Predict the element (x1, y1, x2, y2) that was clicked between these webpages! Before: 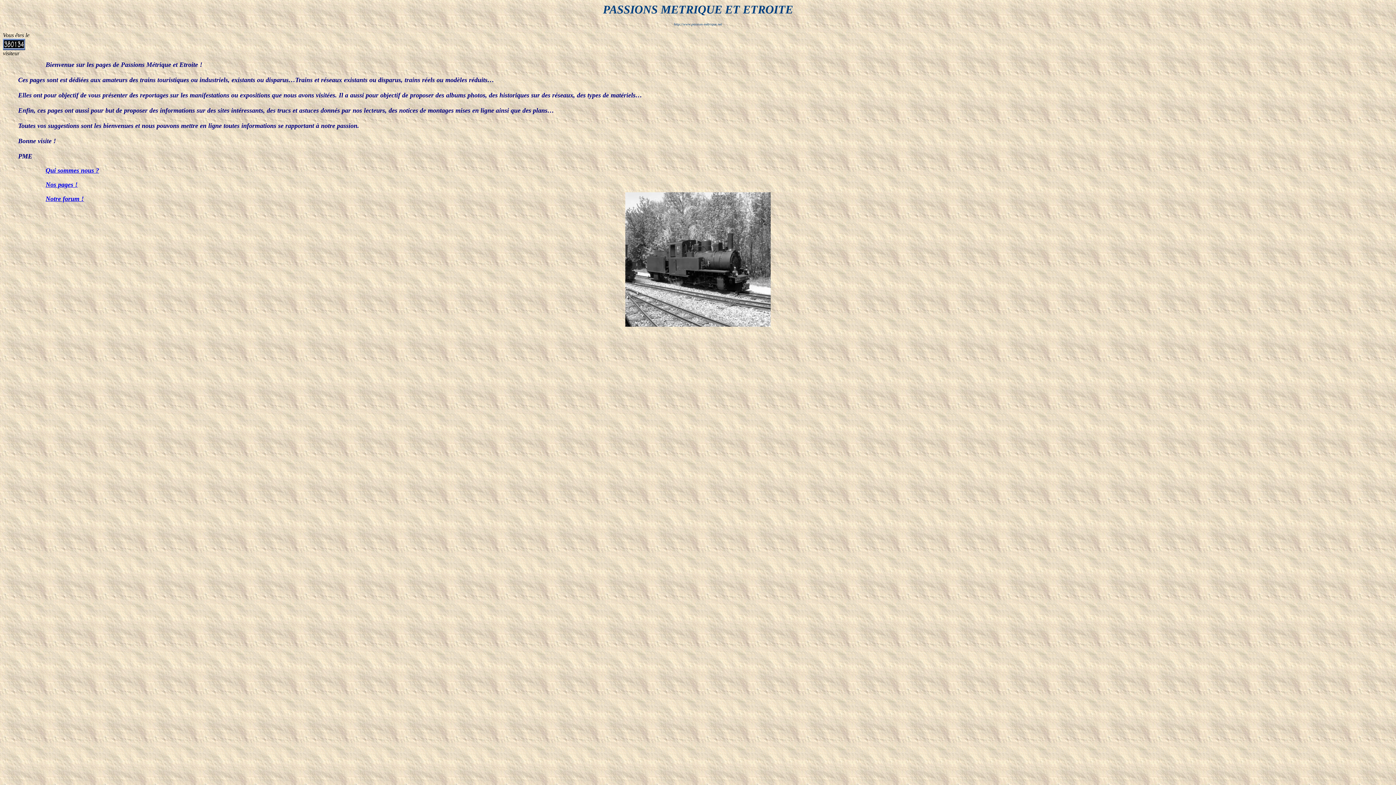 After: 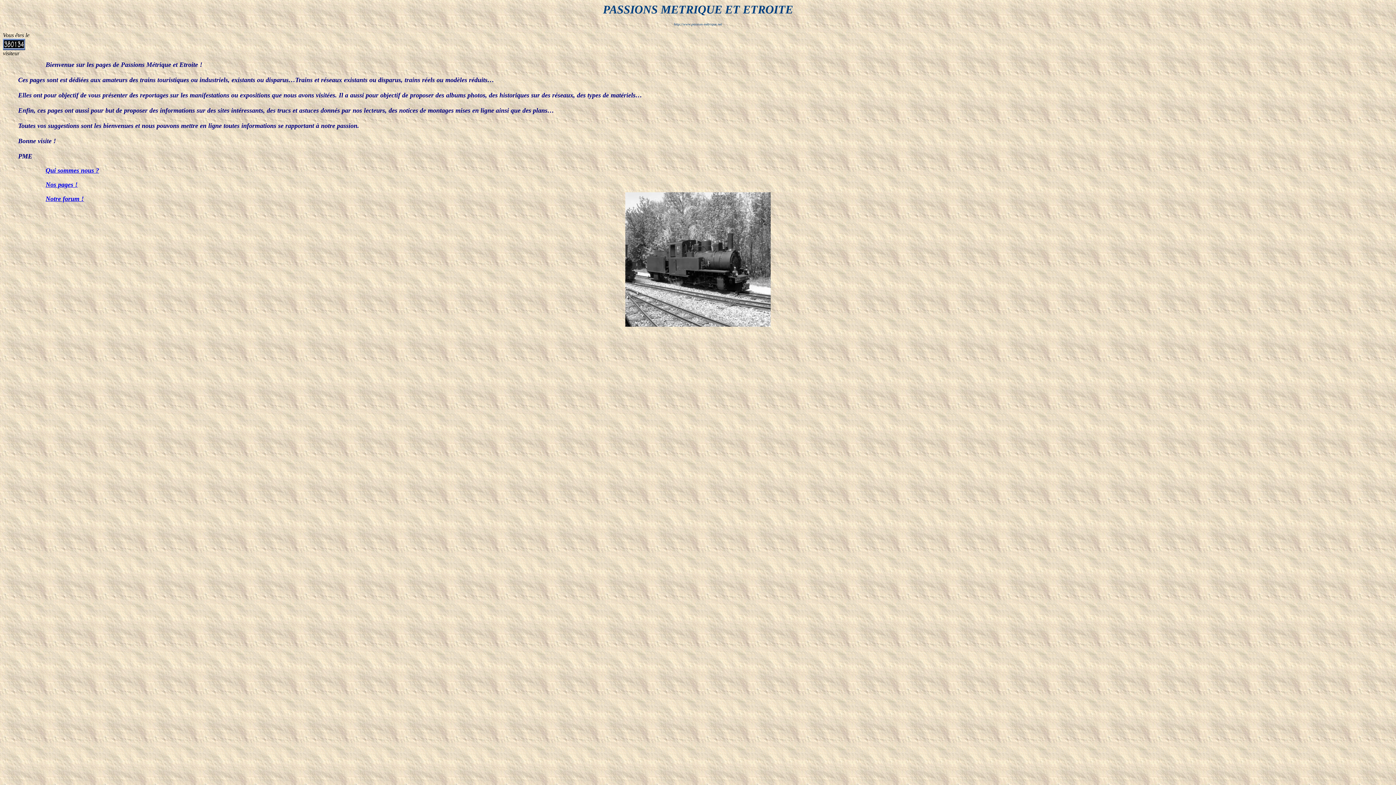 Action: bbox: (45, 166, 99, 174) label: Qui sommes nous ?